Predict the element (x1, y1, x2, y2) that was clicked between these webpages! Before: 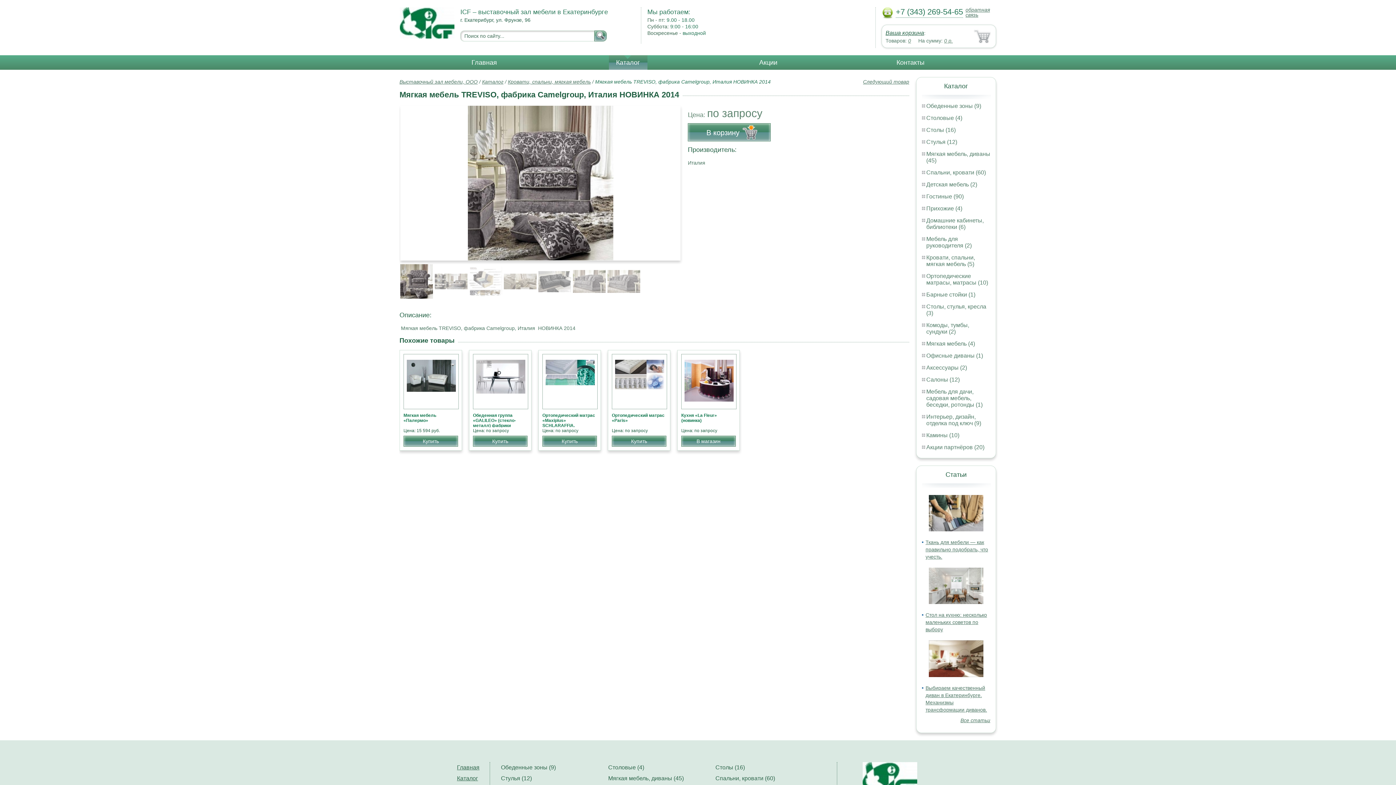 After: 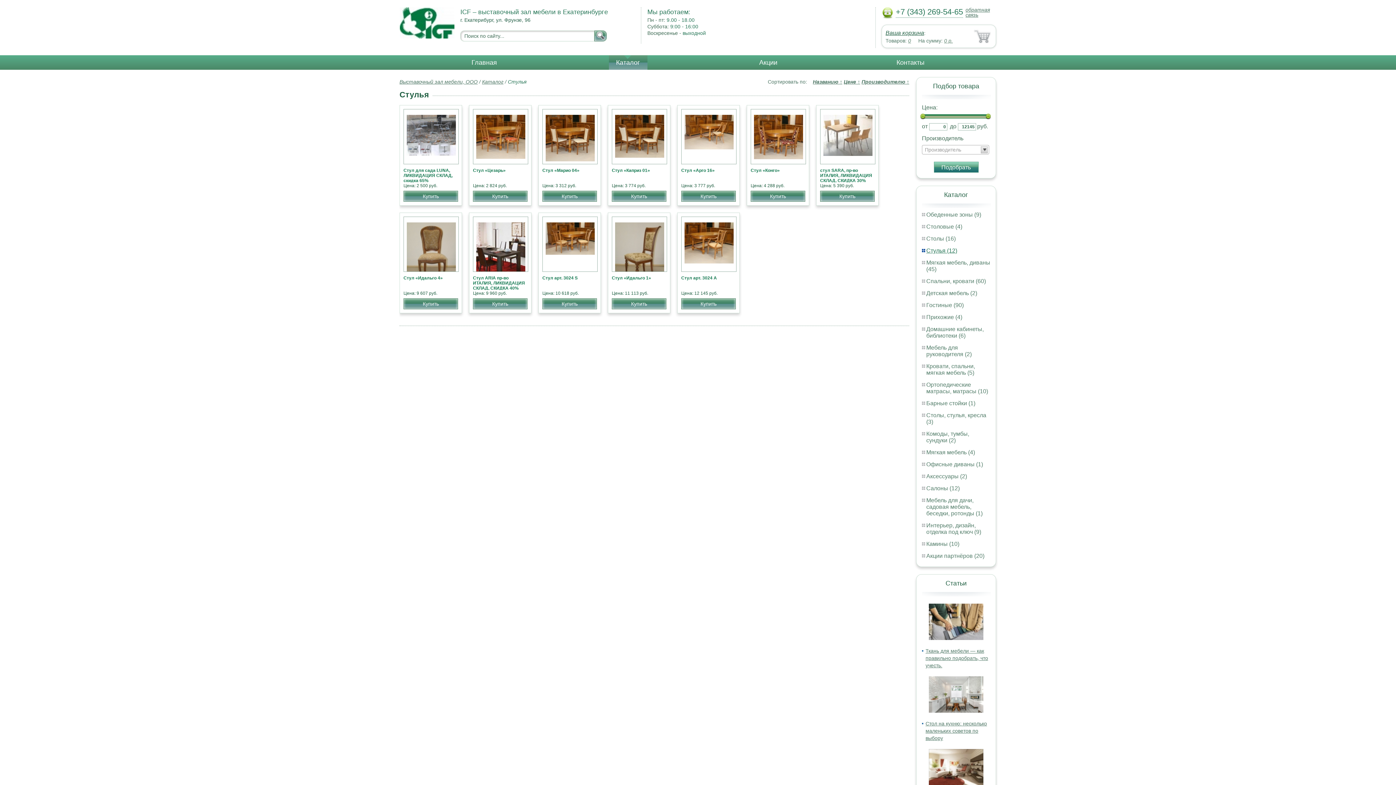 Action: bbox: (926, 138, 957, 145) label: Стулья (12)